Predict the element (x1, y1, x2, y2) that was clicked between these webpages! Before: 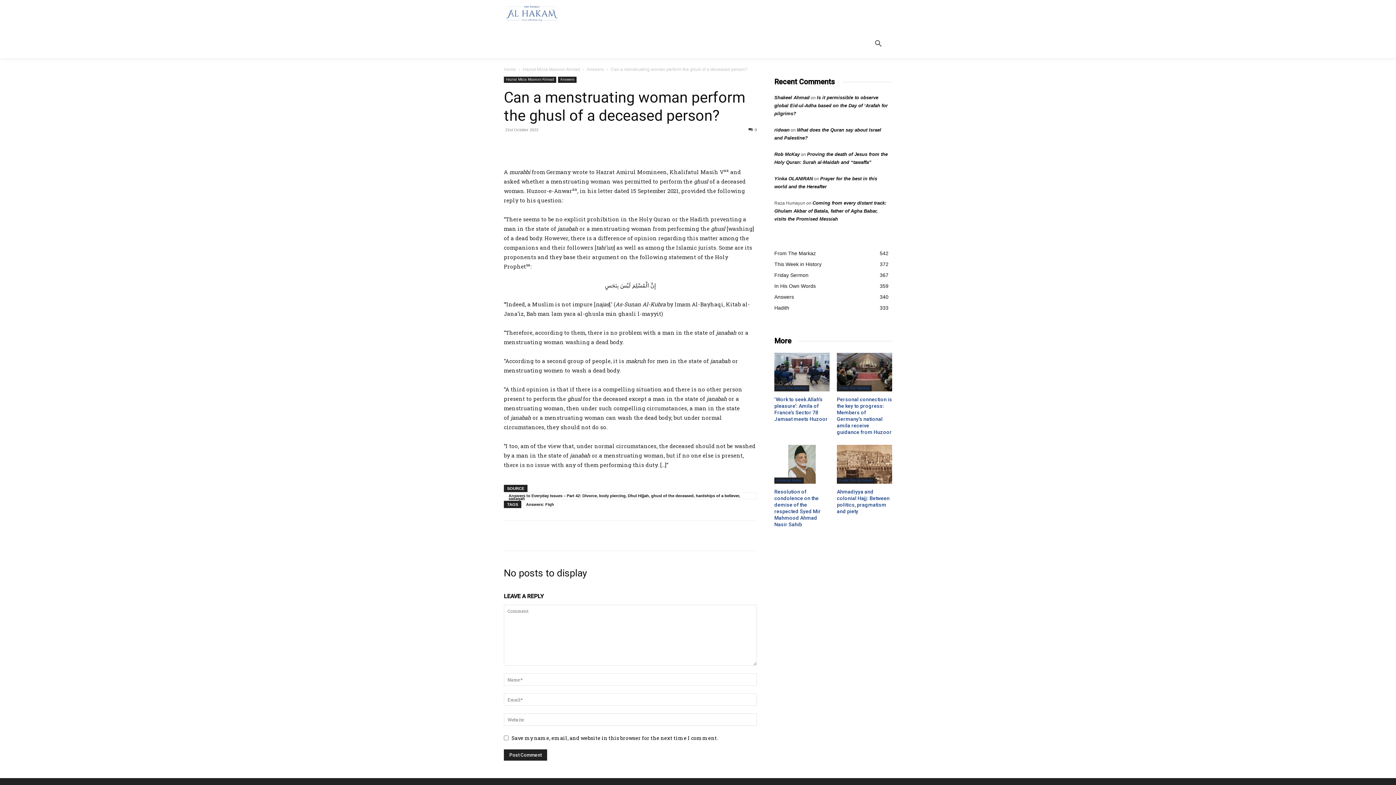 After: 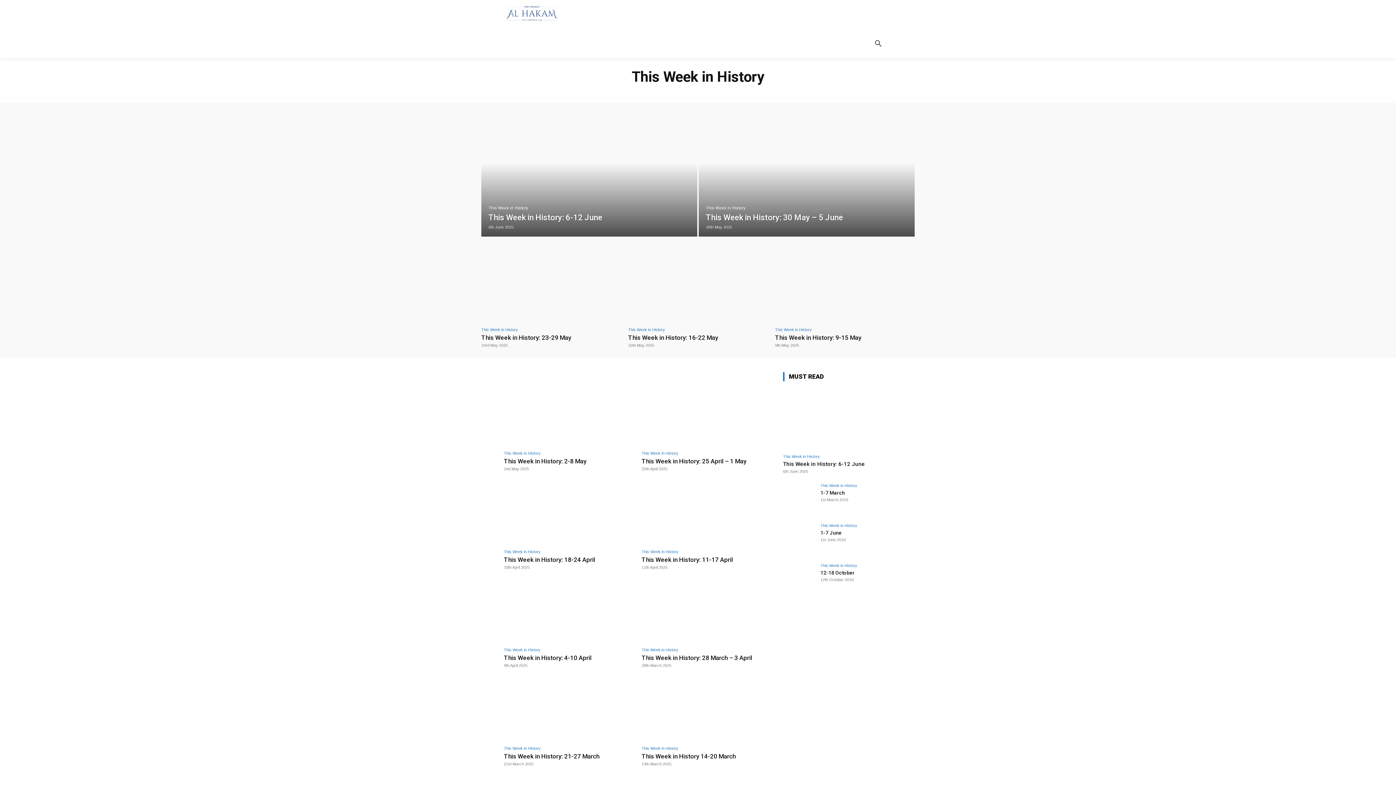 Action: label: This Week in History
372 bbox: (774, 261, 821, 267)